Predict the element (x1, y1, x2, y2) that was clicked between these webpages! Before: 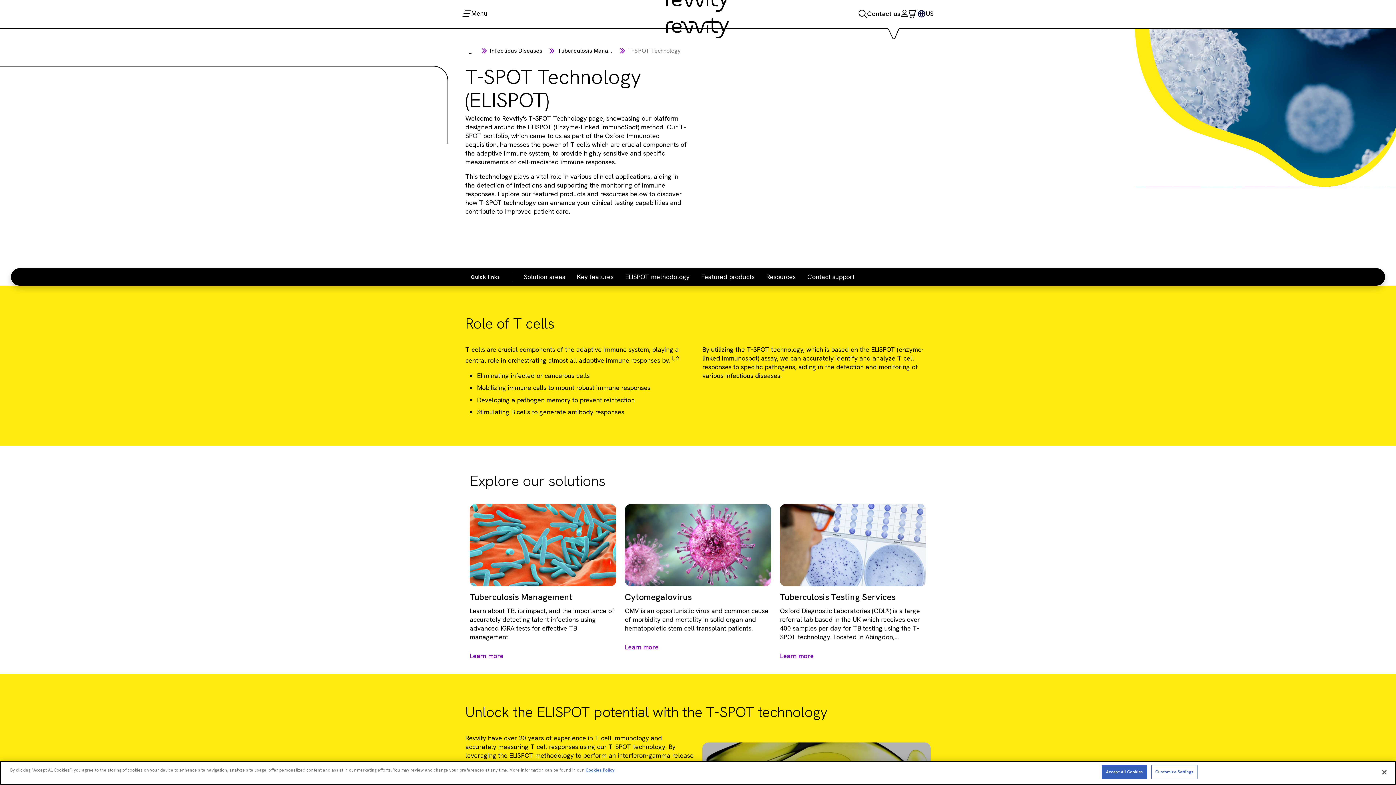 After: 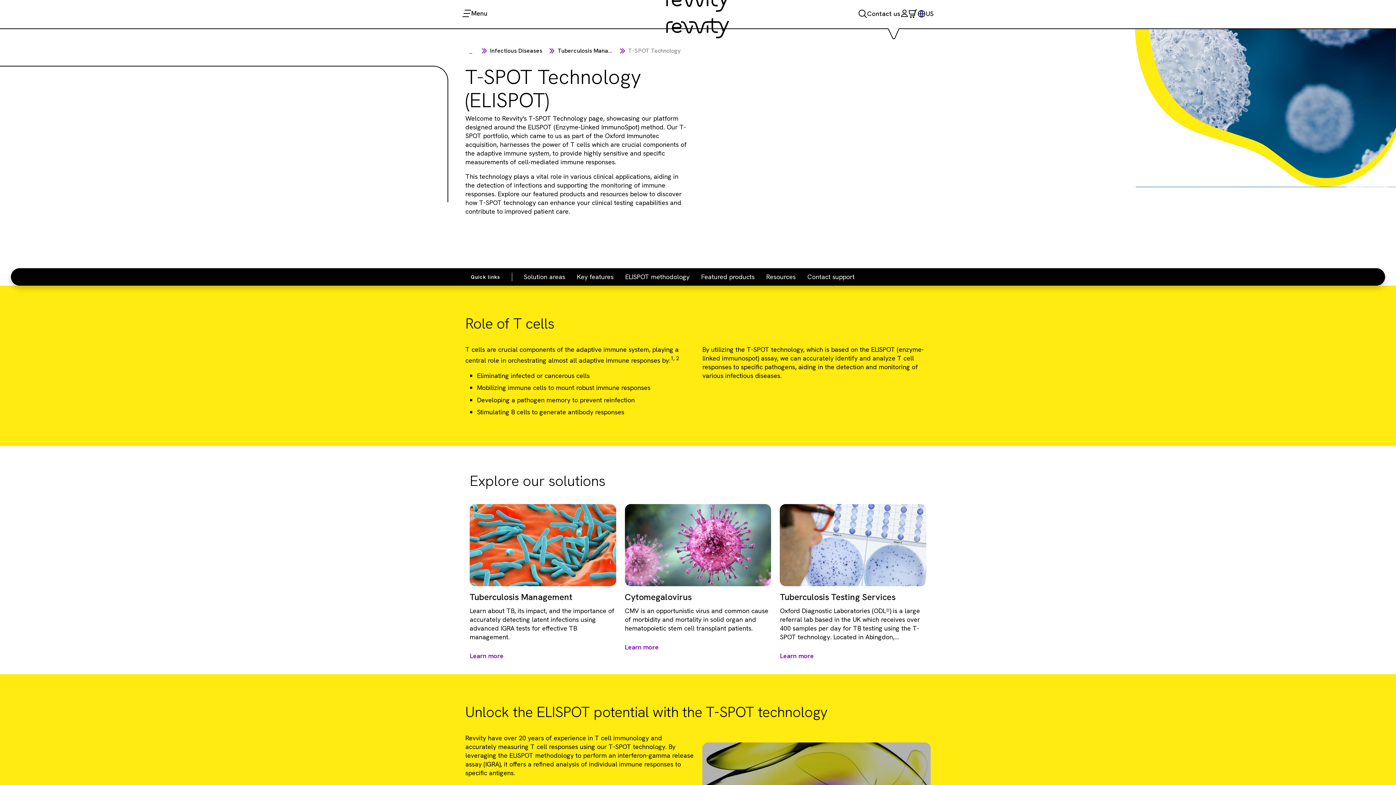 Action: bbox: (1376, 764, 1392, 780) label: Close